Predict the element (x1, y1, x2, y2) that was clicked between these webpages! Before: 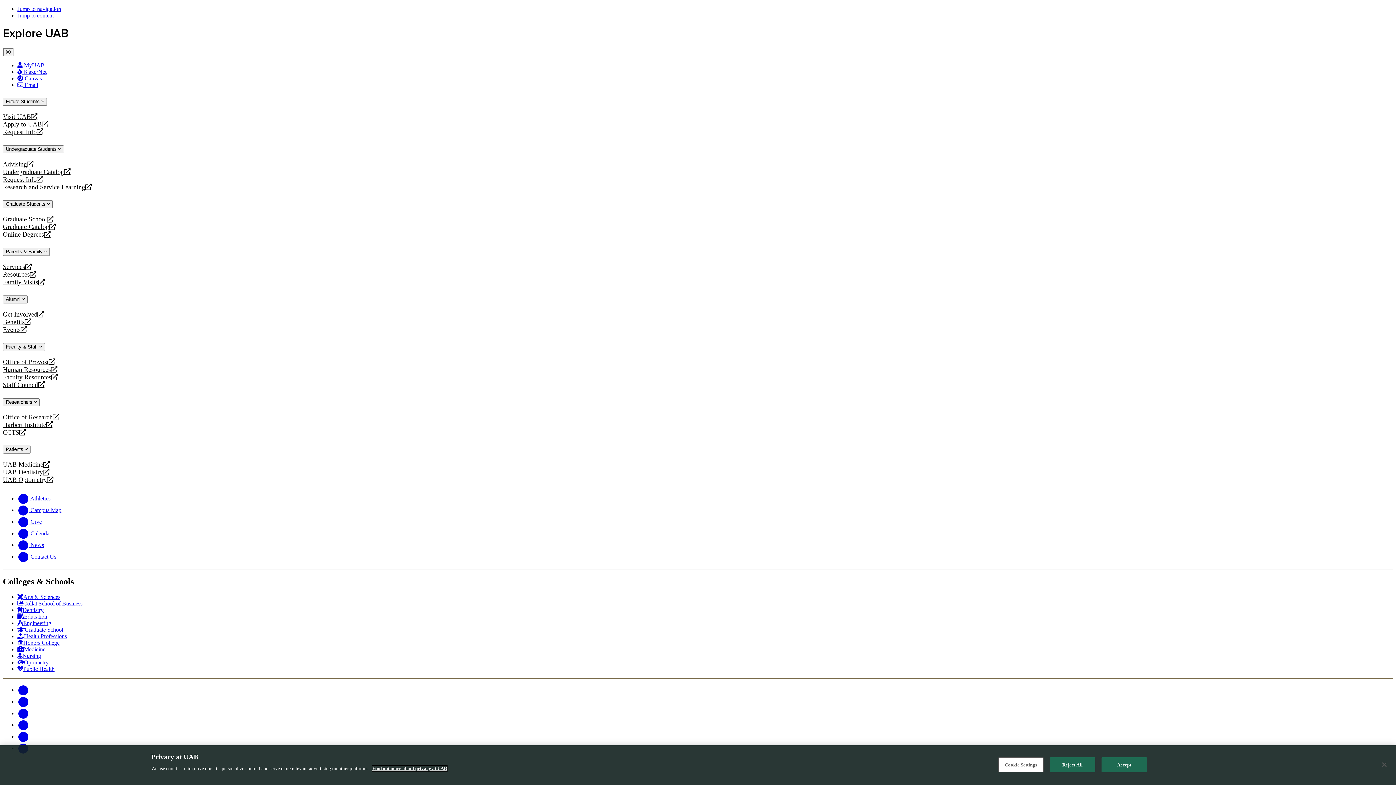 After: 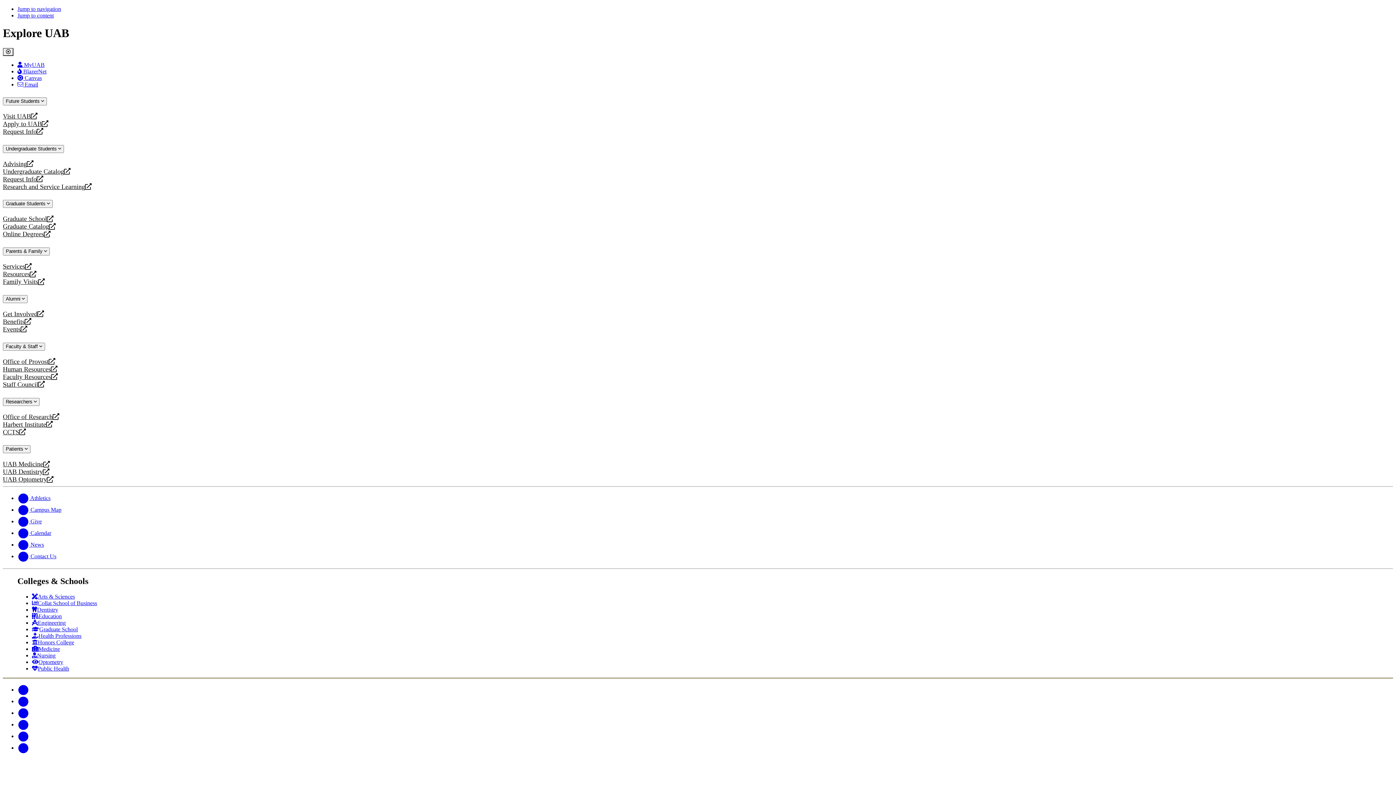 Action: label: Online Degrees
opens a new website bbox: (2, 231, 1393, 238)